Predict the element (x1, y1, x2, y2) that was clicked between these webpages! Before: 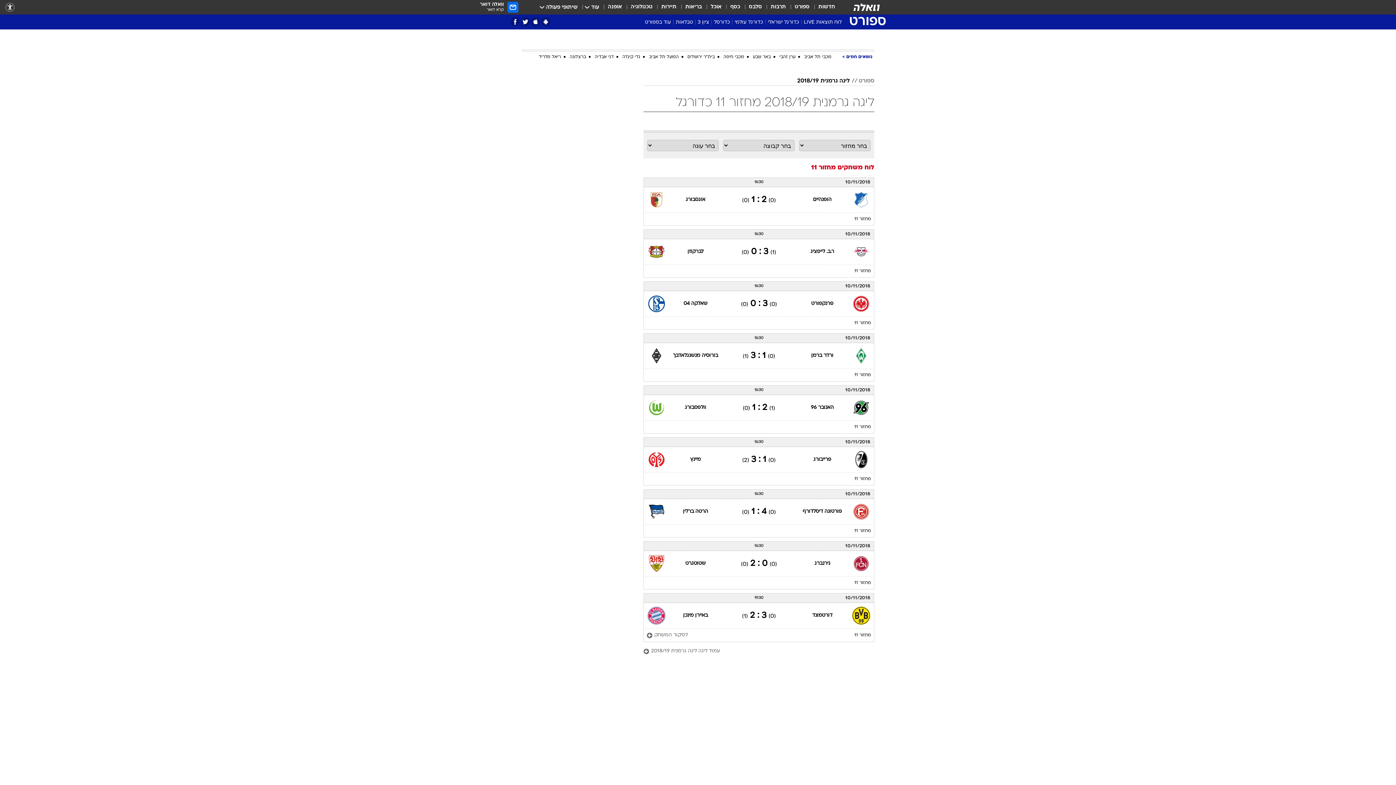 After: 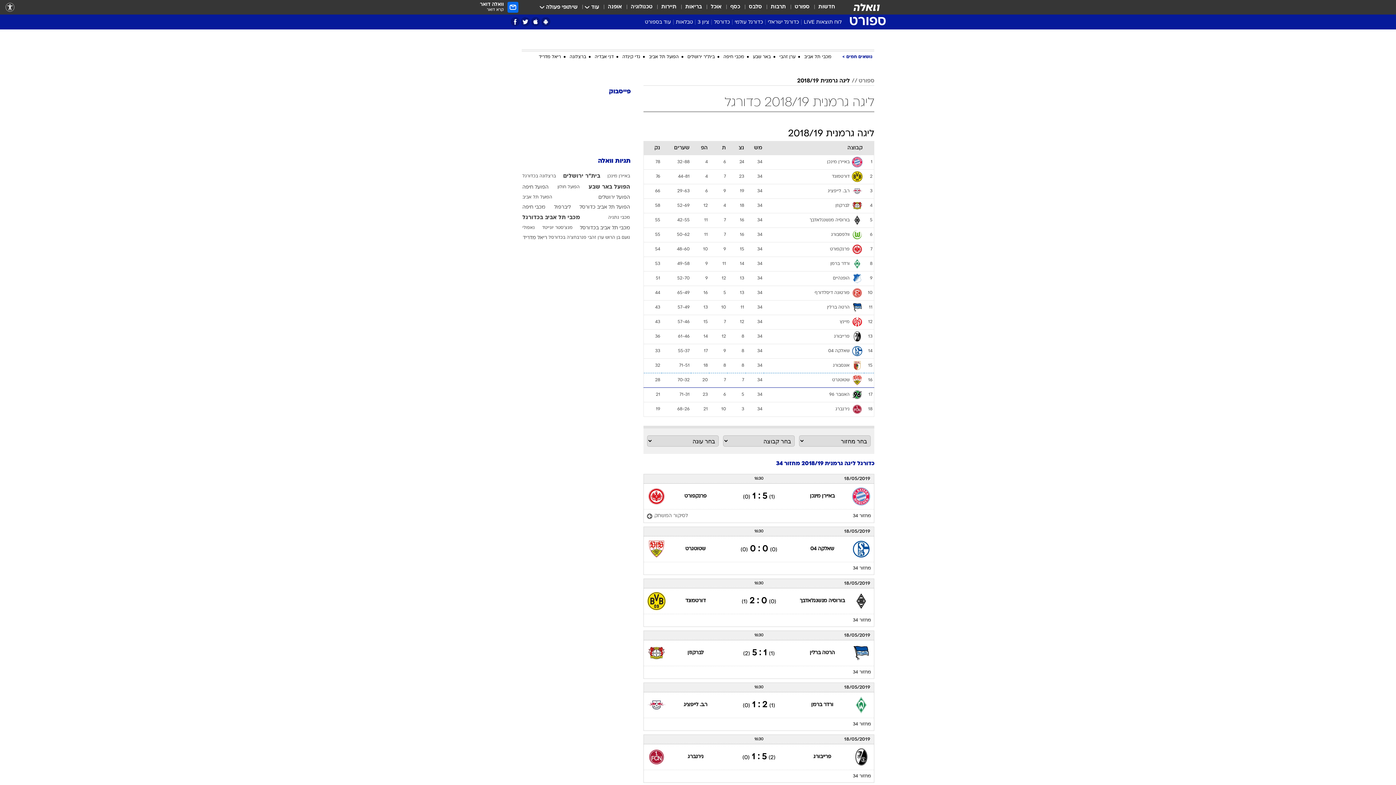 Action: bbox: (643, 648, 874, 655) label: עמוד ליגה ליגה גרמנית 2018/19